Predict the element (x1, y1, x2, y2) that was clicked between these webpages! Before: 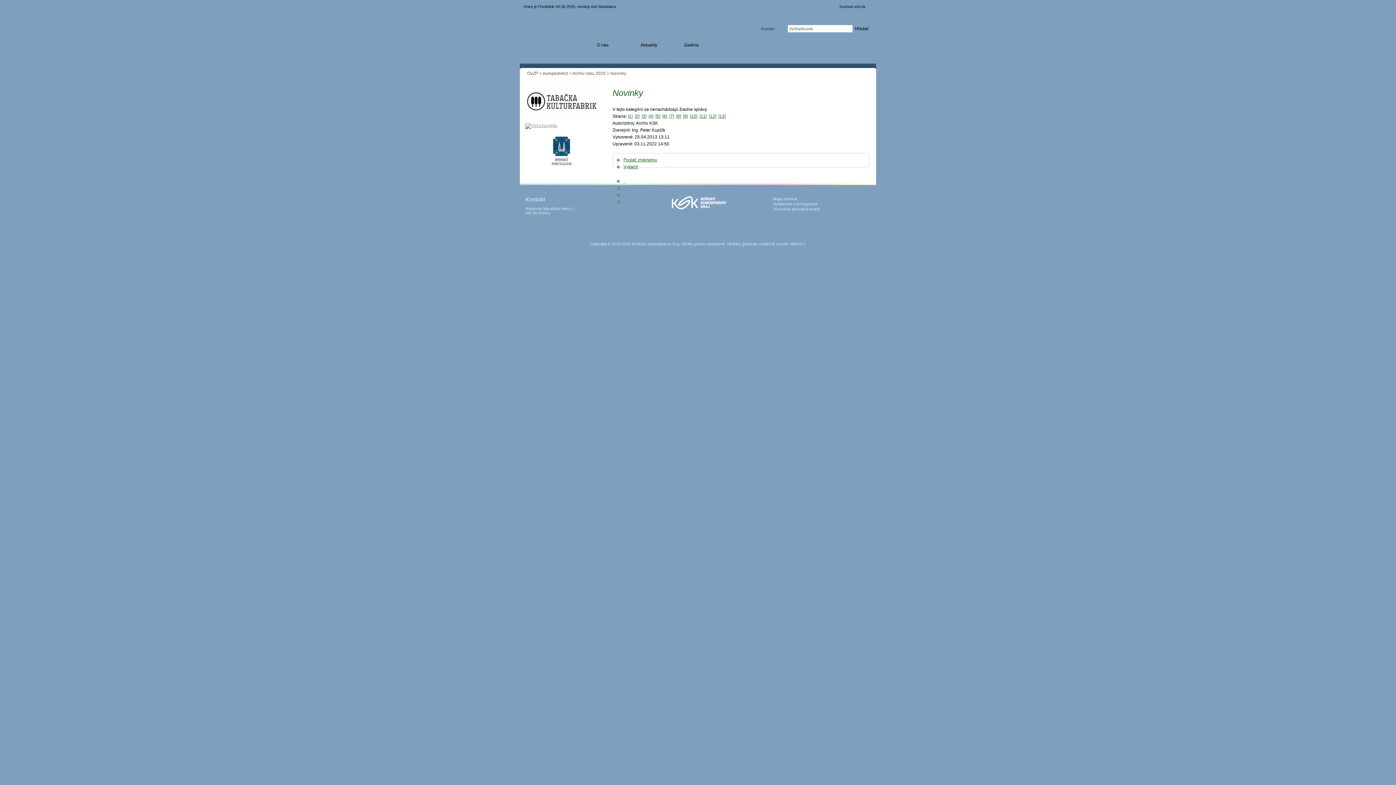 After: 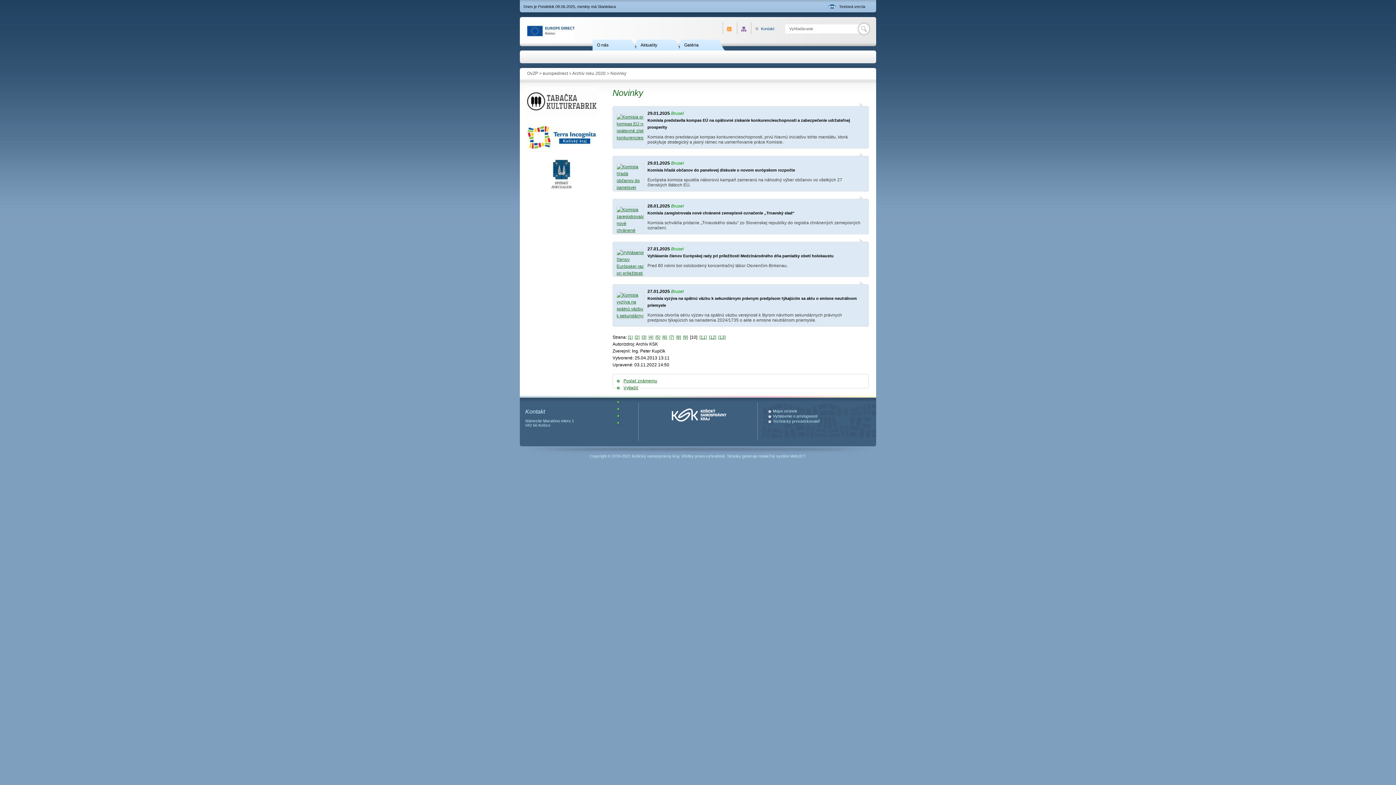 Action: bbox: (690, 113, 697, 118) label: [10]